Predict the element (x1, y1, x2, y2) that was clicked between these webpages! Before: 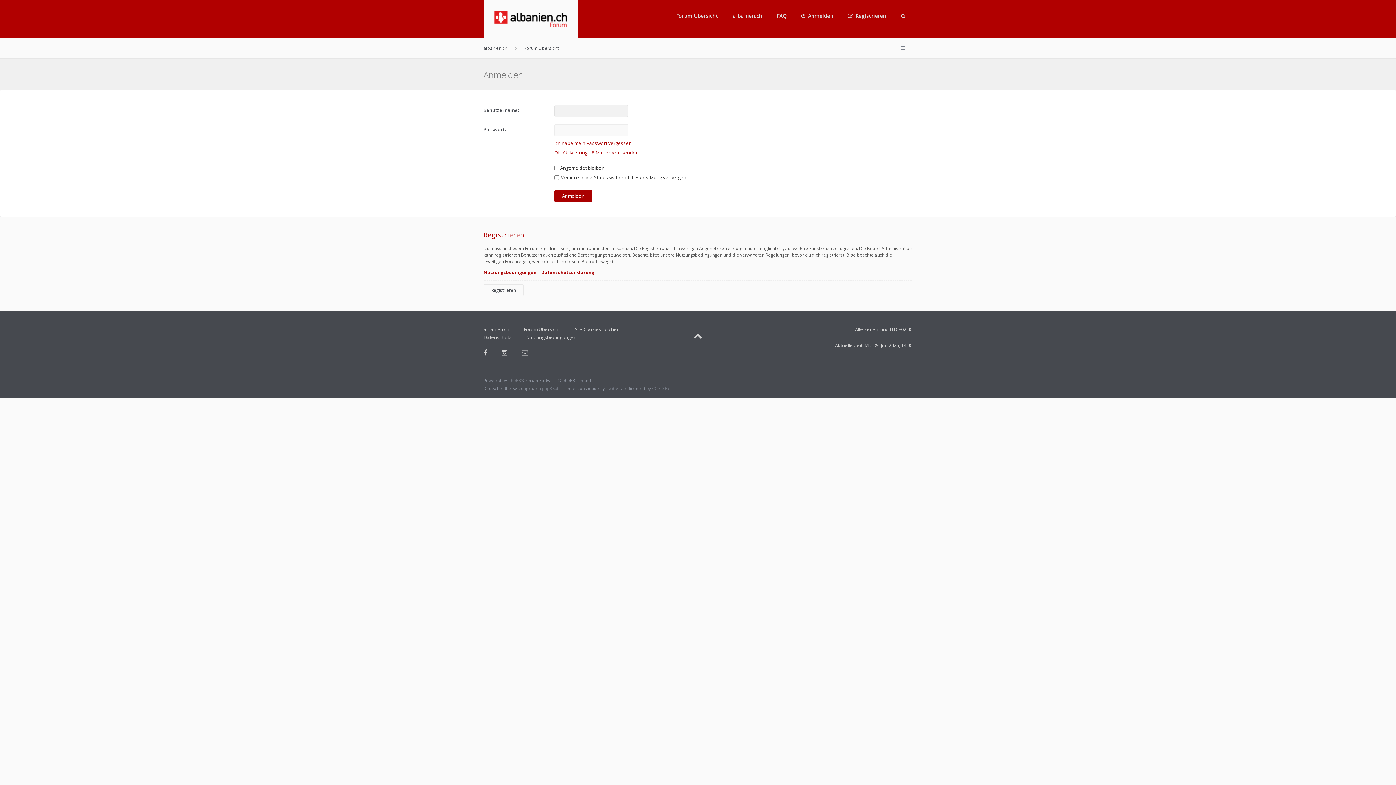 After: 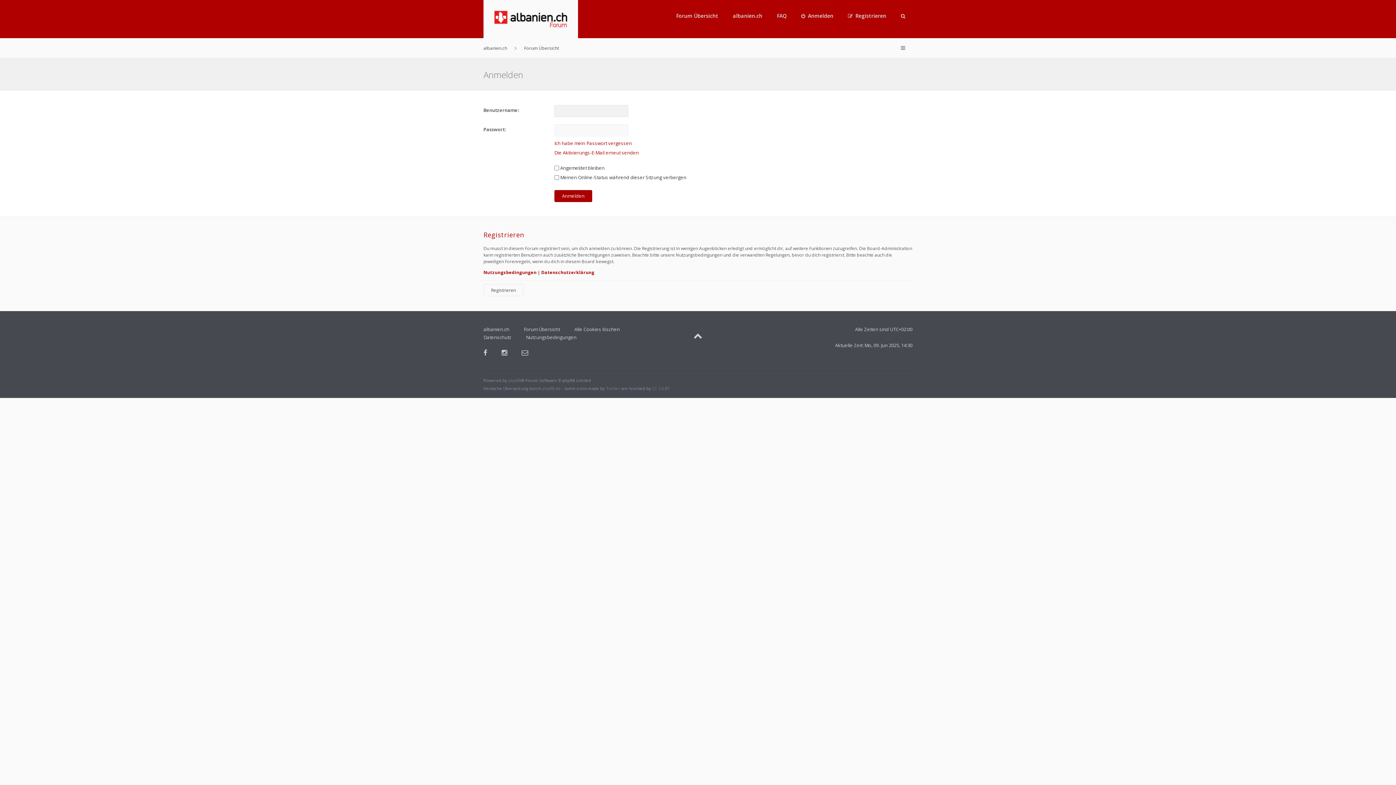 Action: bbox: (794, 0, 840, 32) label: Anmelden